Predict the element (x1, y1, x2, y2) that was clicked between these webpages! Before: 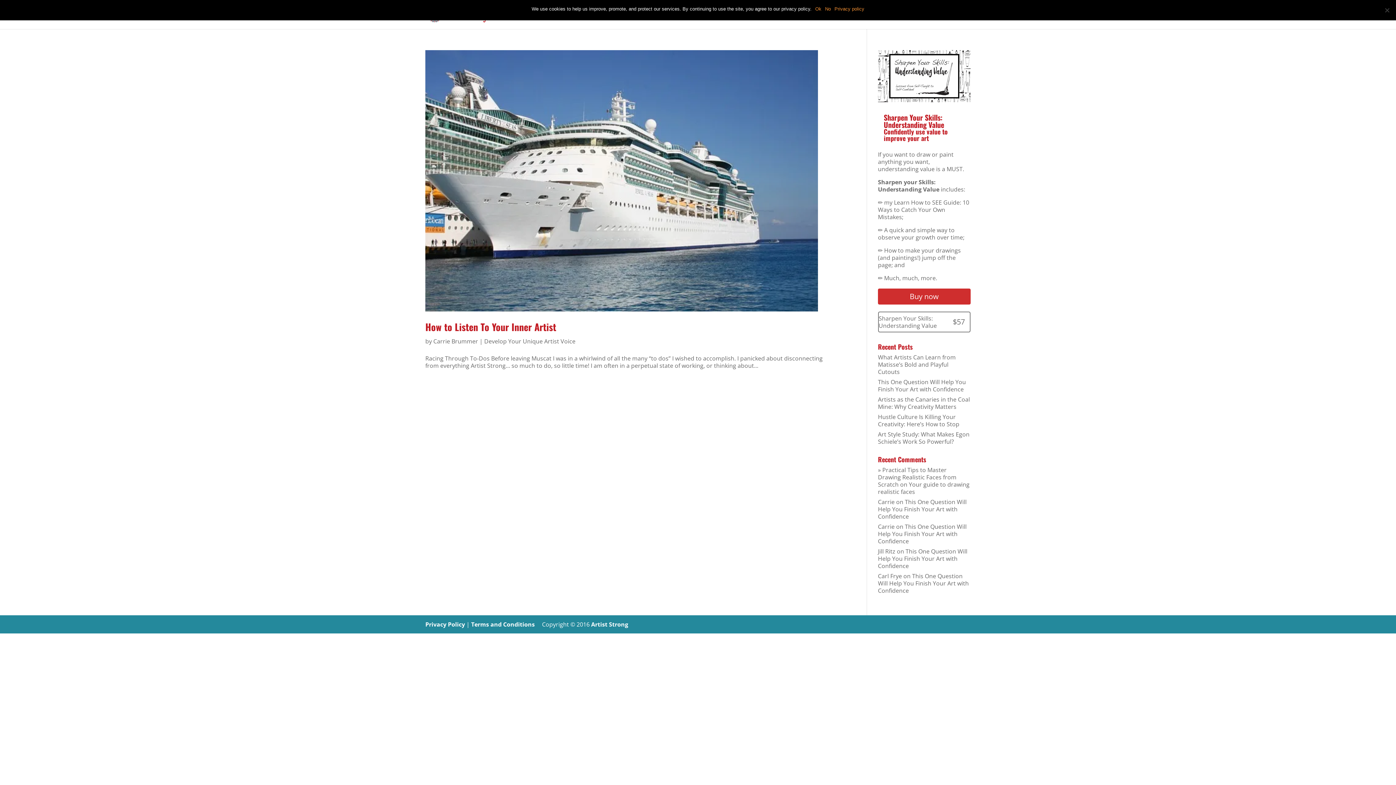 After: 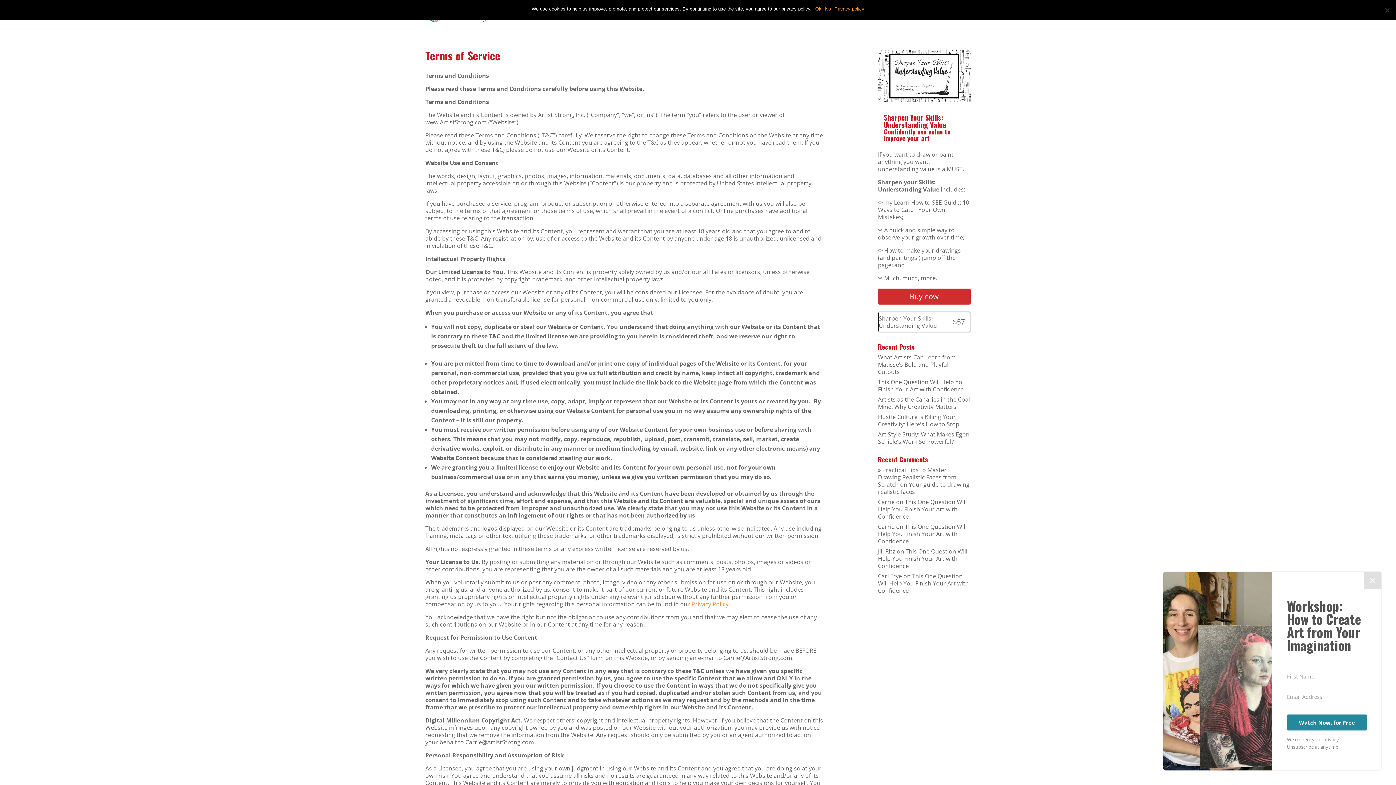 Action: label: Terms and Conditions bbox: (471, 620, 534, 628)